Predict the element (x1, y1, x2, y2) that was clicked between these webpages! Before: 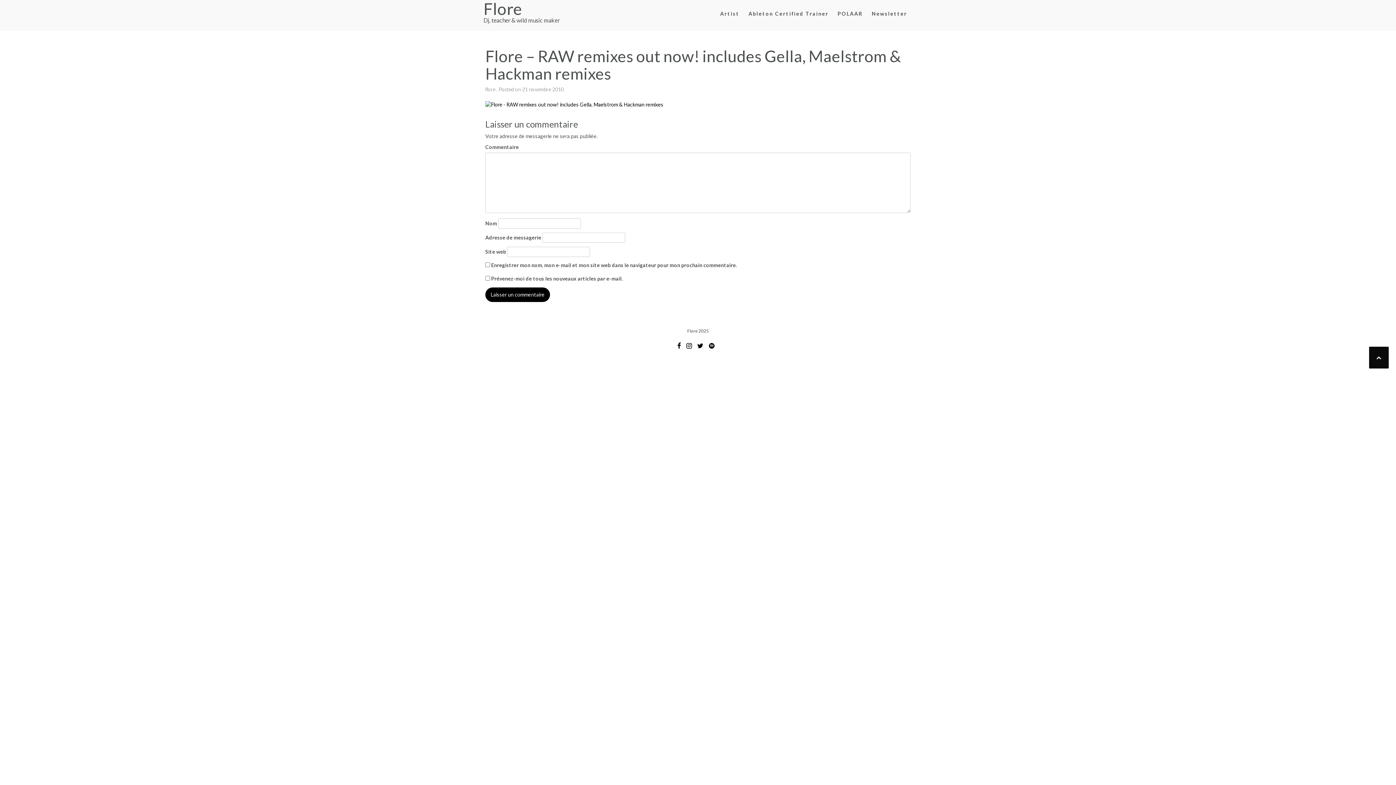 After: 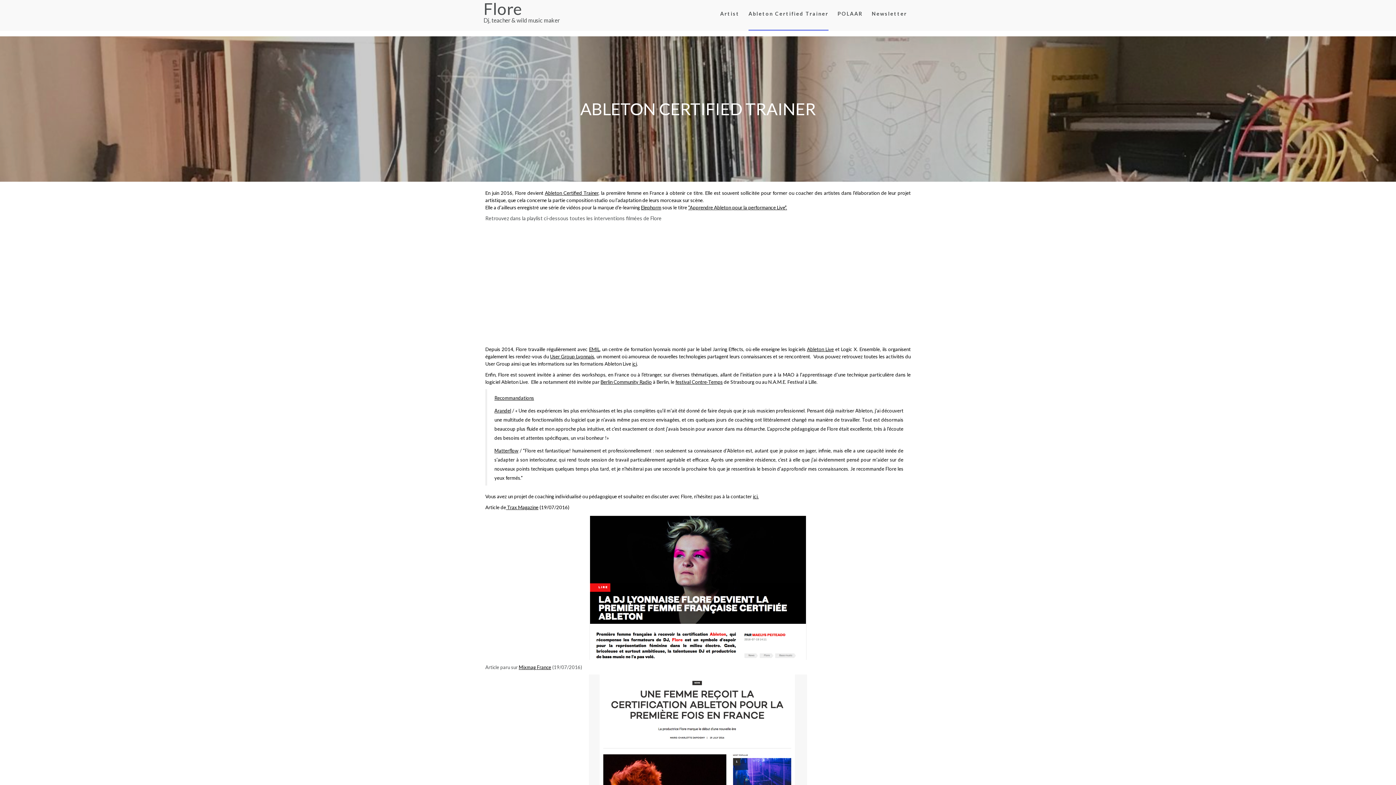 Action: label: Ableton Certified Trainer bbox: (748, 0, 828, 30)